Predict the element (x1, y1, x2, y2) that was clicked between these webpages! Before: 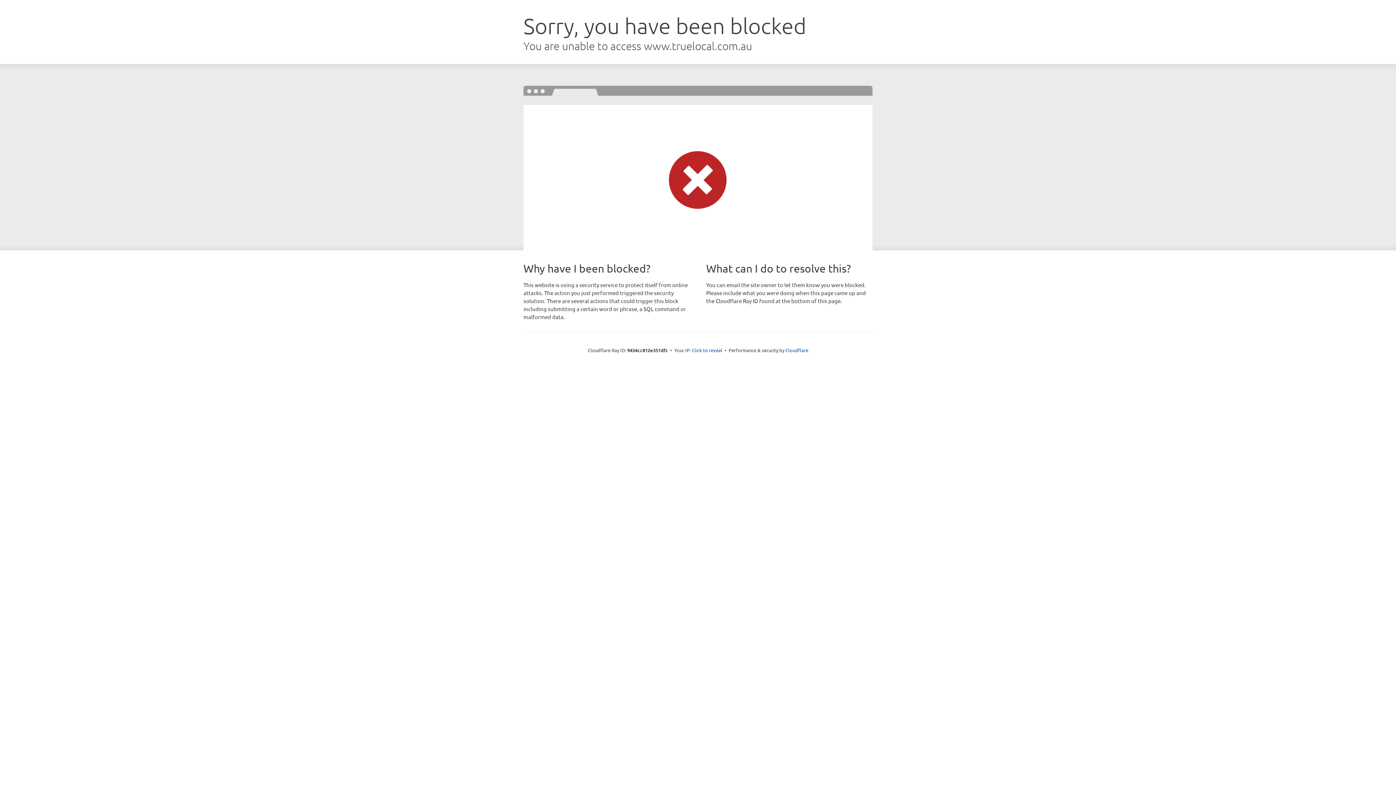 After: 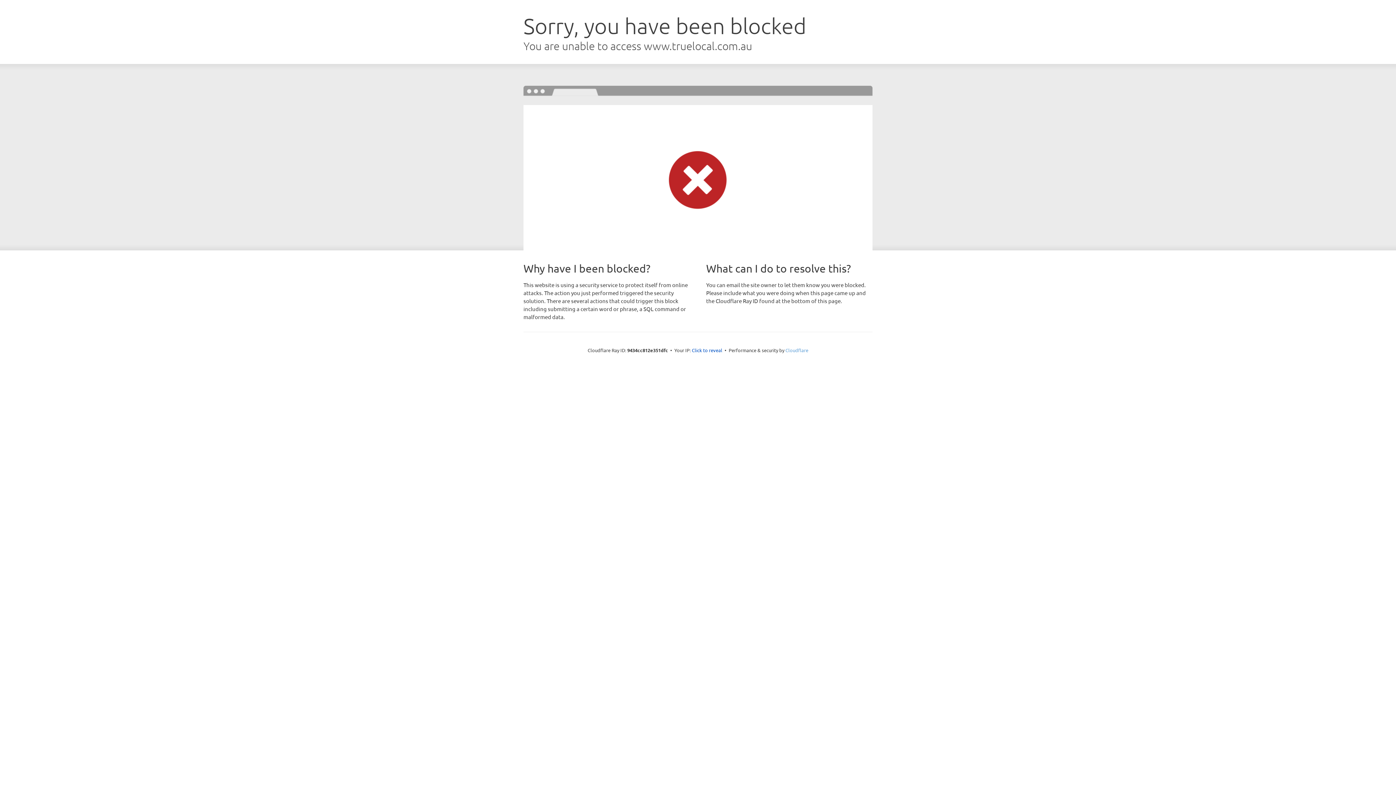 Action: label: Cloudflare bbox: (785, 347, 808, 353)